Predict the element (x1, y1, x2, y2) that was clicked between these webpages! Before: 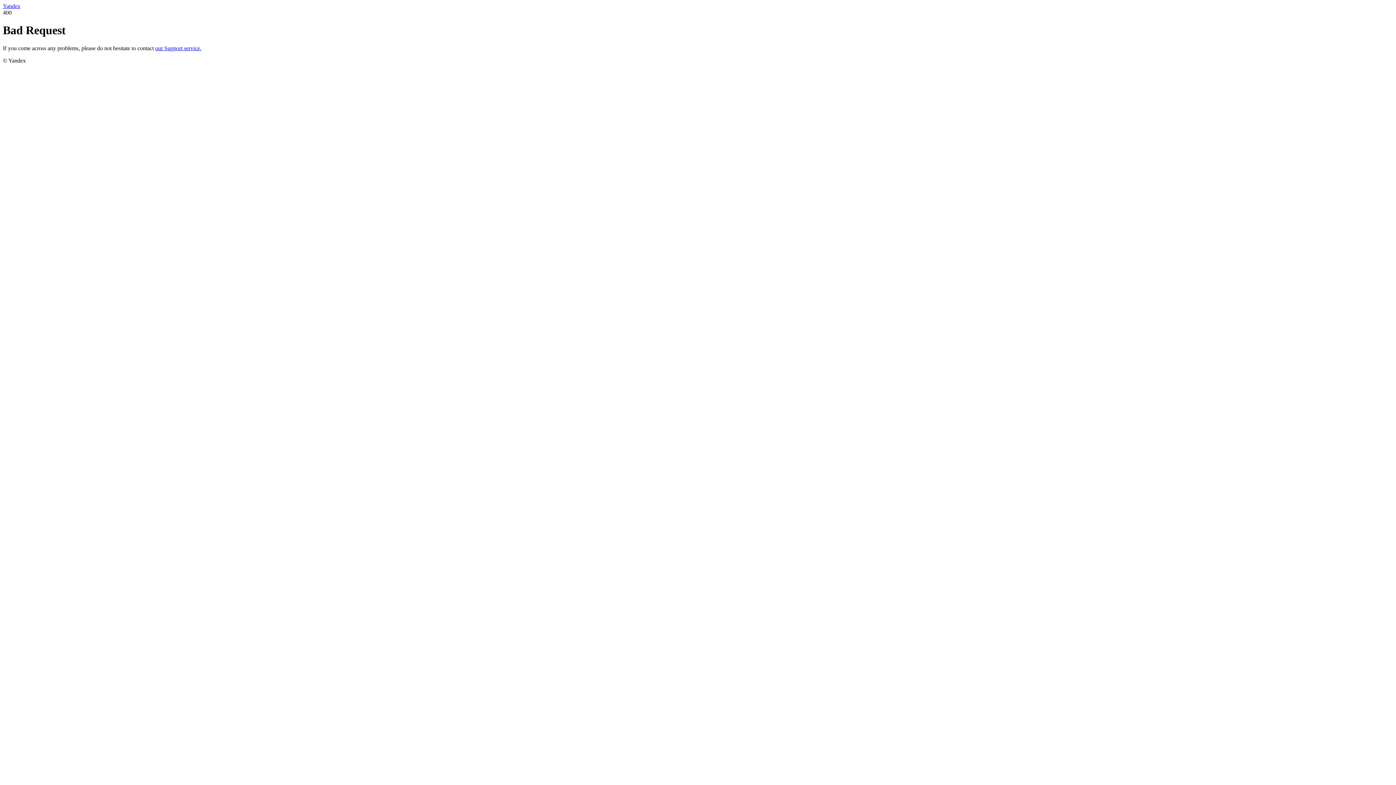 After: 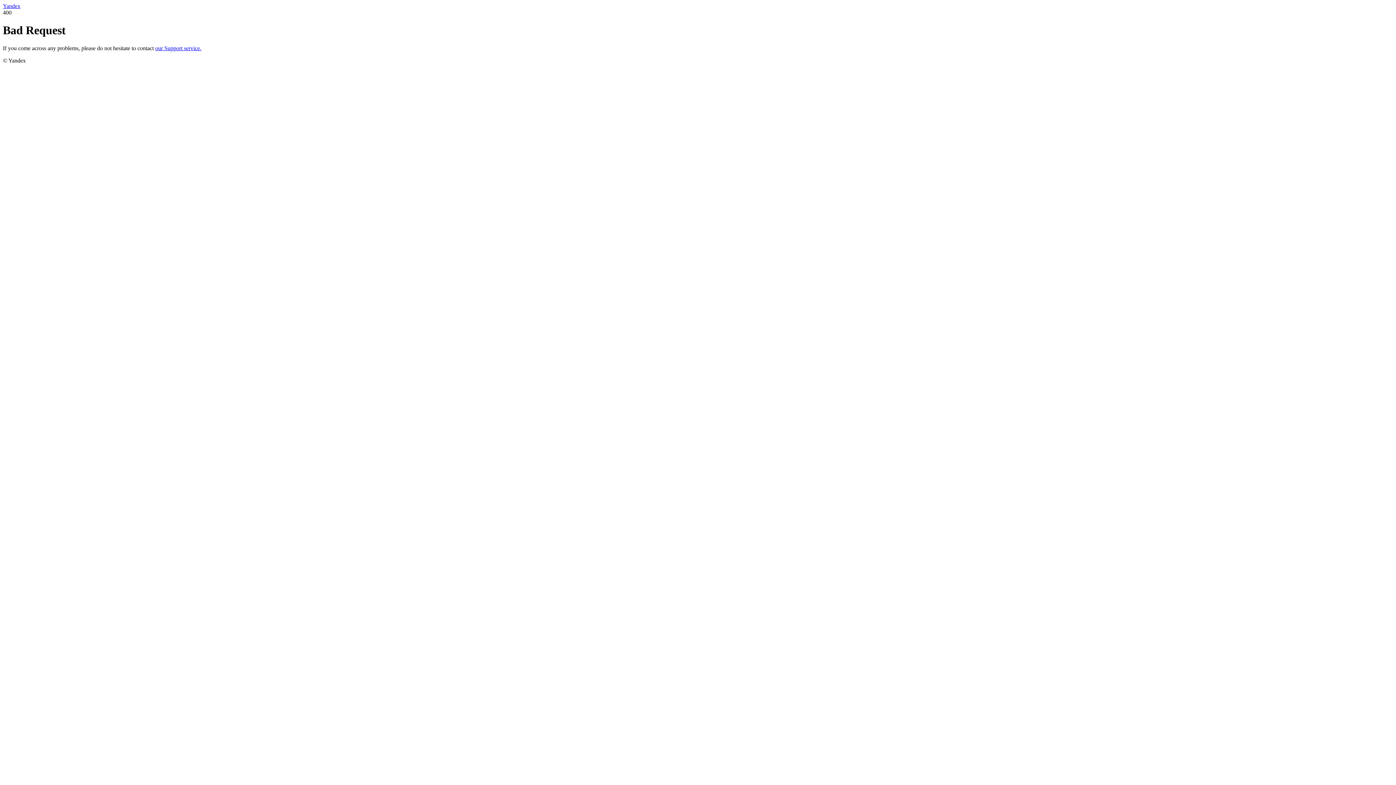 Action: label: our Support service. bbox: (155, 45, 201, 51)